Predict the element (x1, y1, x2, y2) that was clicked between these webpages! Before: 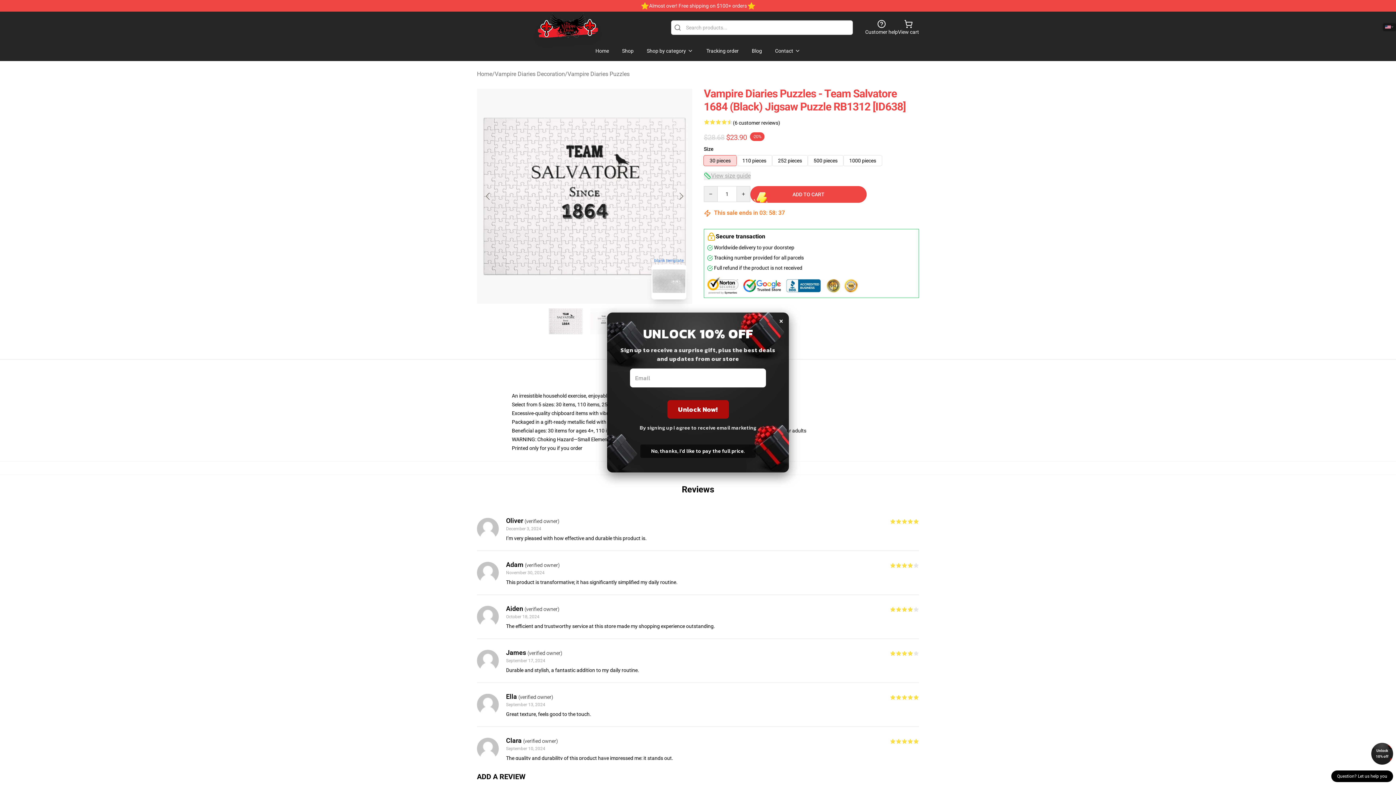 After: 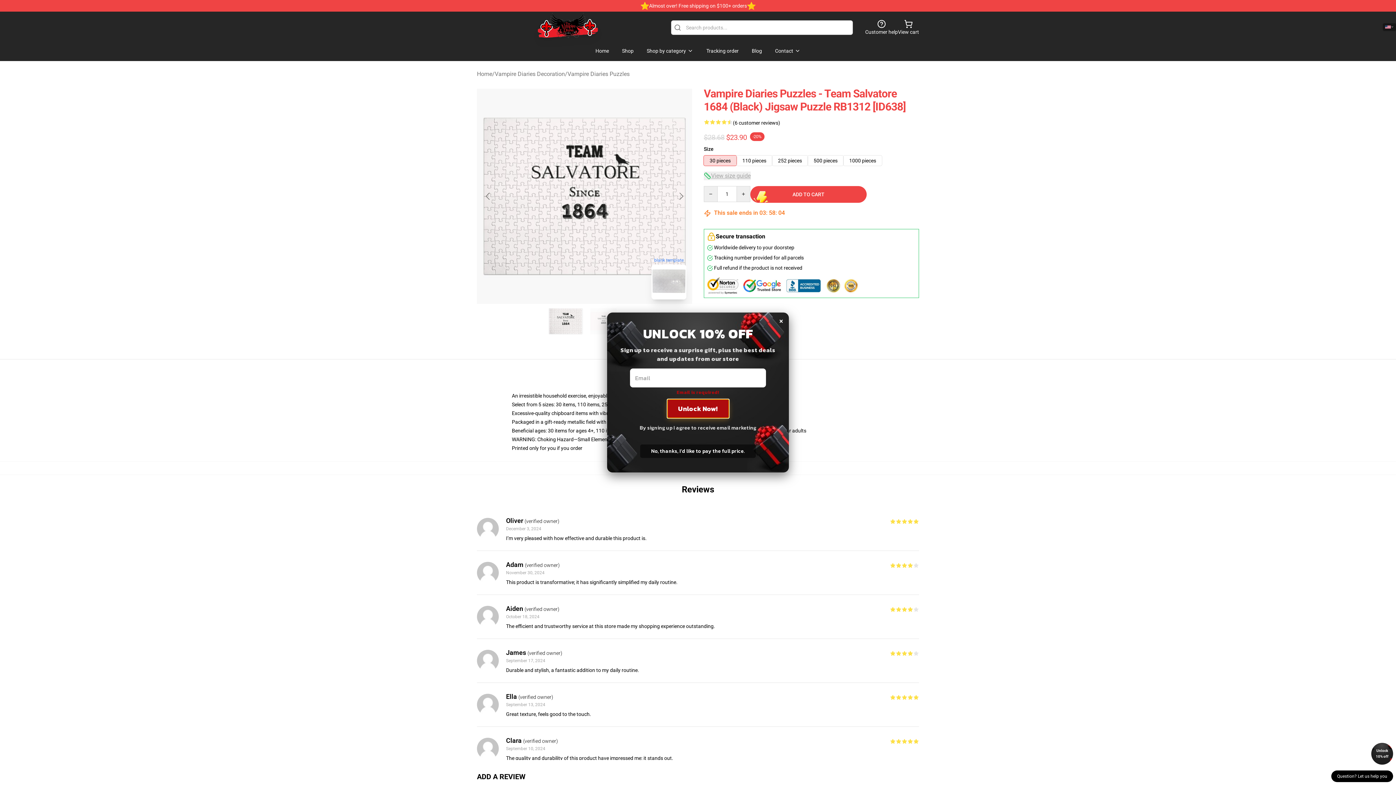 Action: label: Unlock Now! bbox: (667, 400, 728, 418)